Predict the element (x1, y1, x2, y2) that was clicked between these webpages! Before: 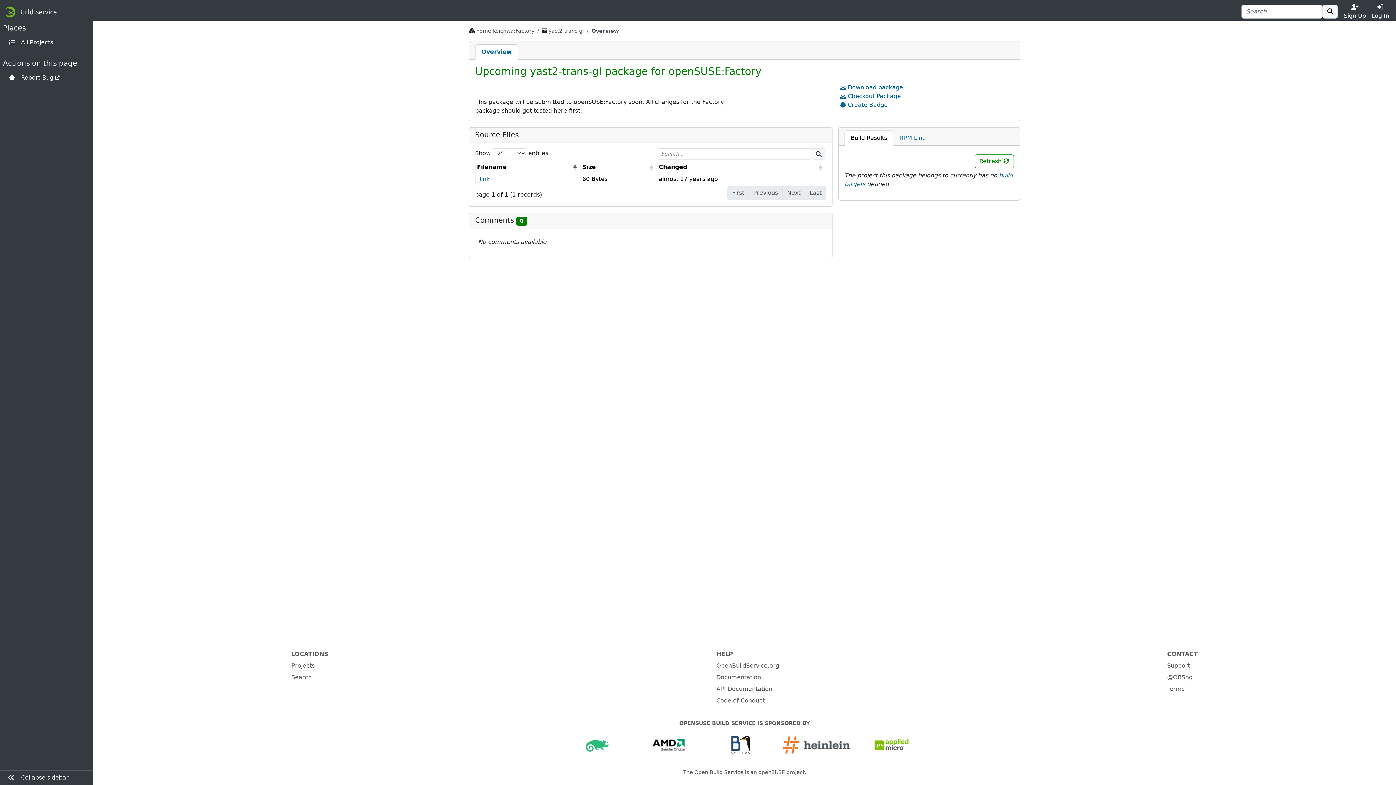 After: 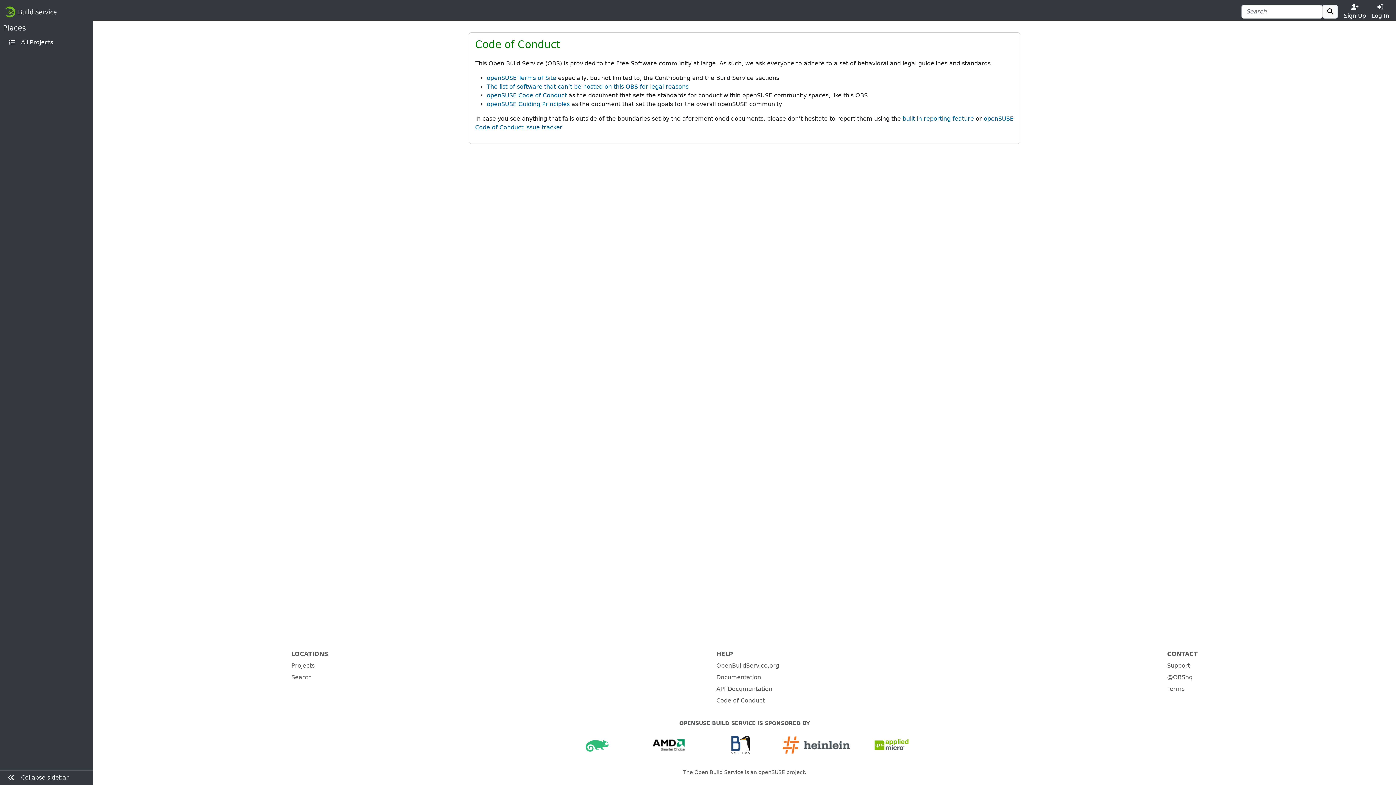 Action: label: Code of Conduct bbox: (716, 697, 764, 704)